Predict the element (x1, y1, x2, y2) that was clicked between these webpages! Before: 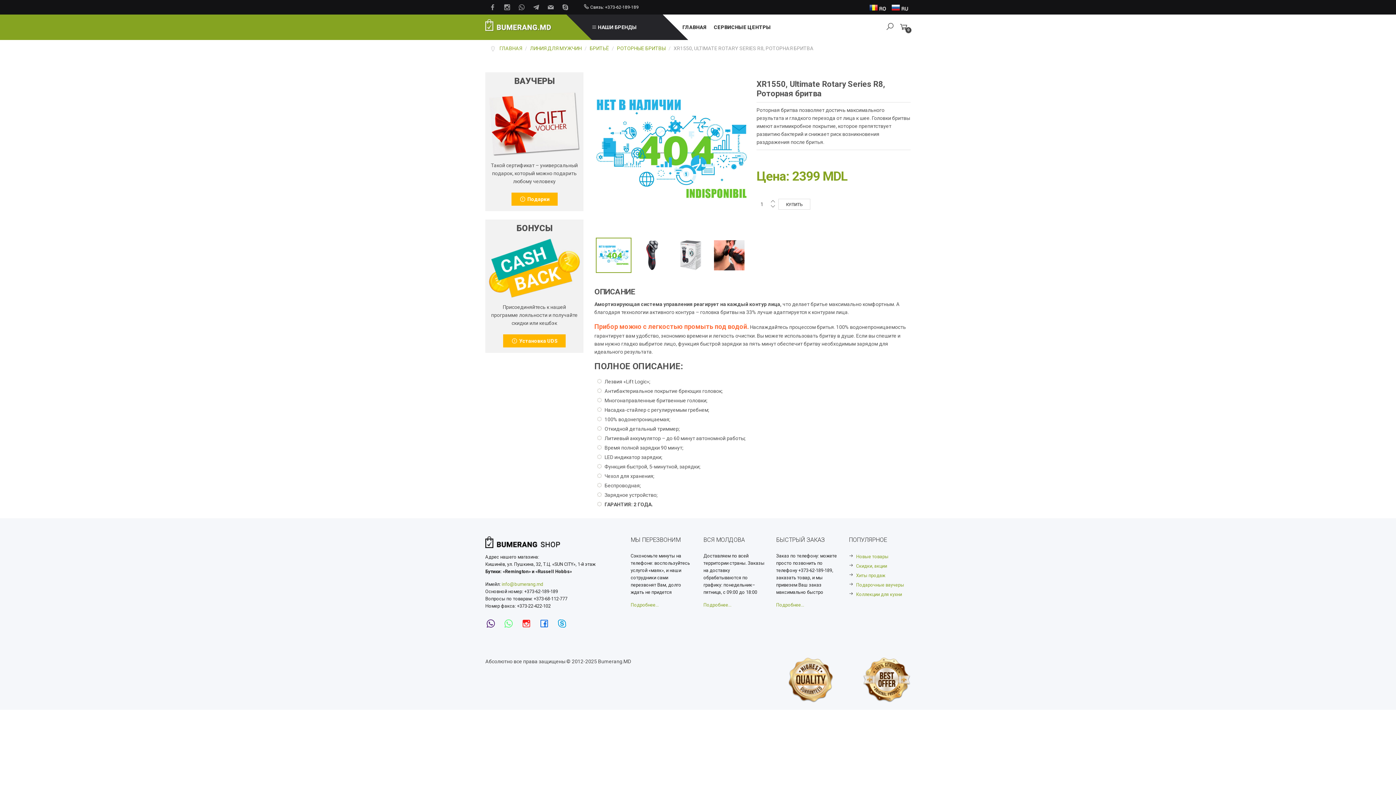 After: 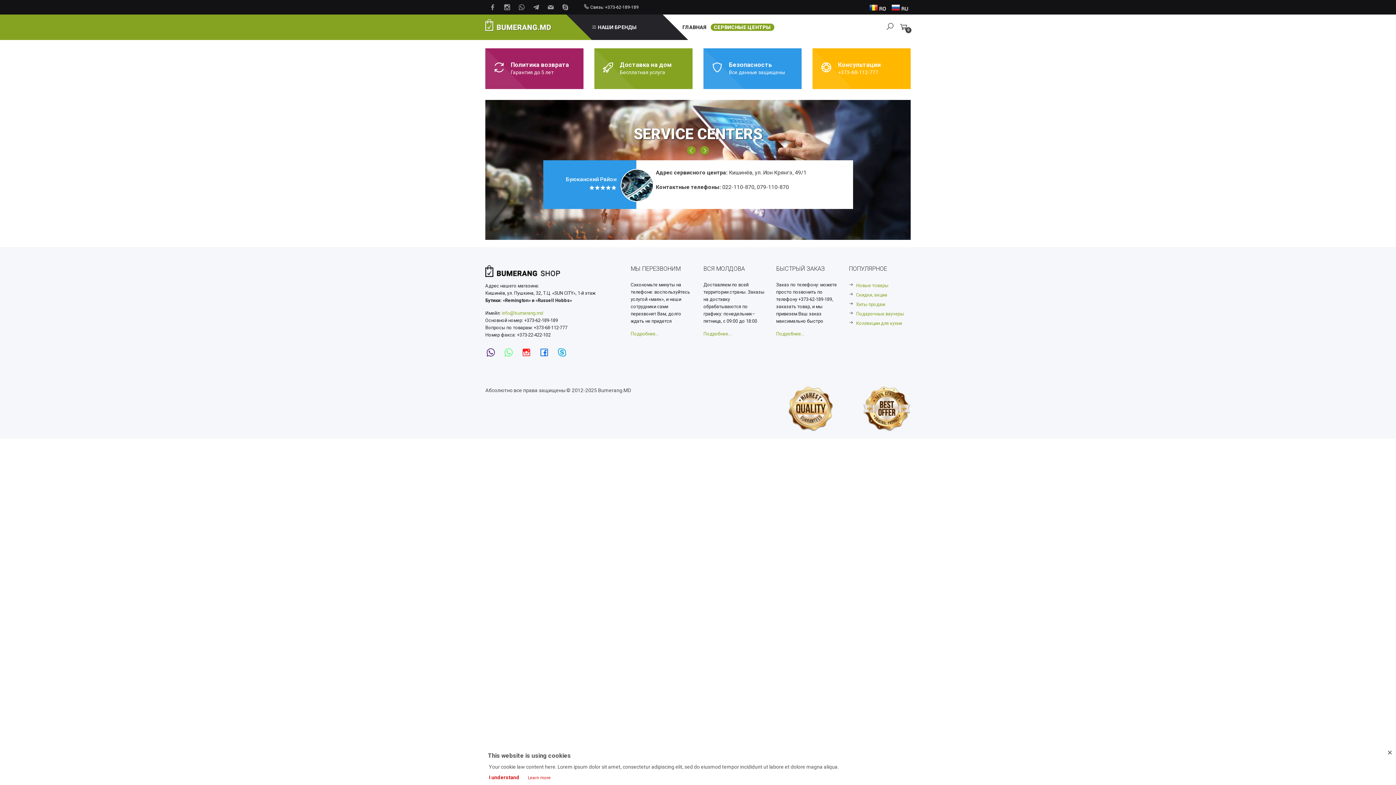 Action: label: СЕРВИСНЫЕ ЦЕНТРЫ bbox: (710, 23, 774, 30)